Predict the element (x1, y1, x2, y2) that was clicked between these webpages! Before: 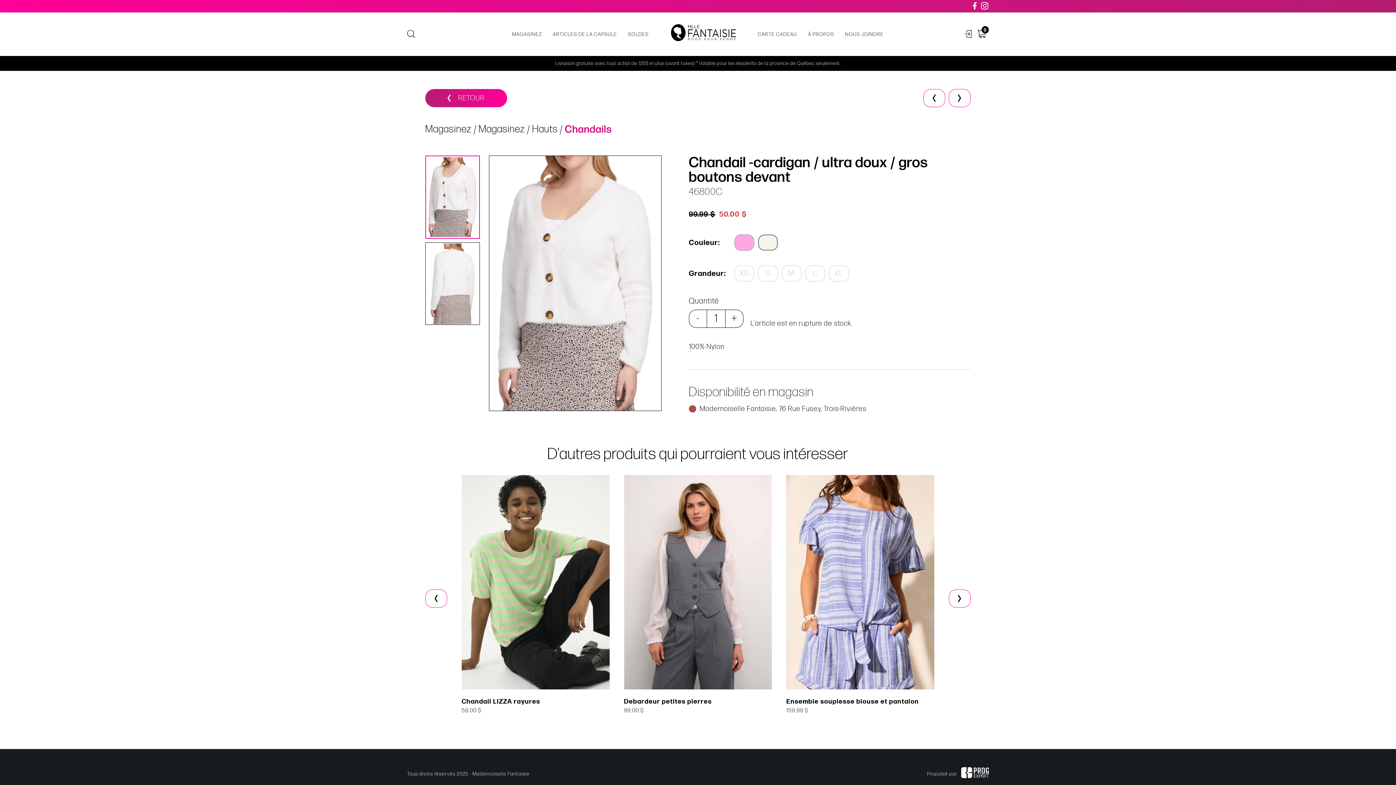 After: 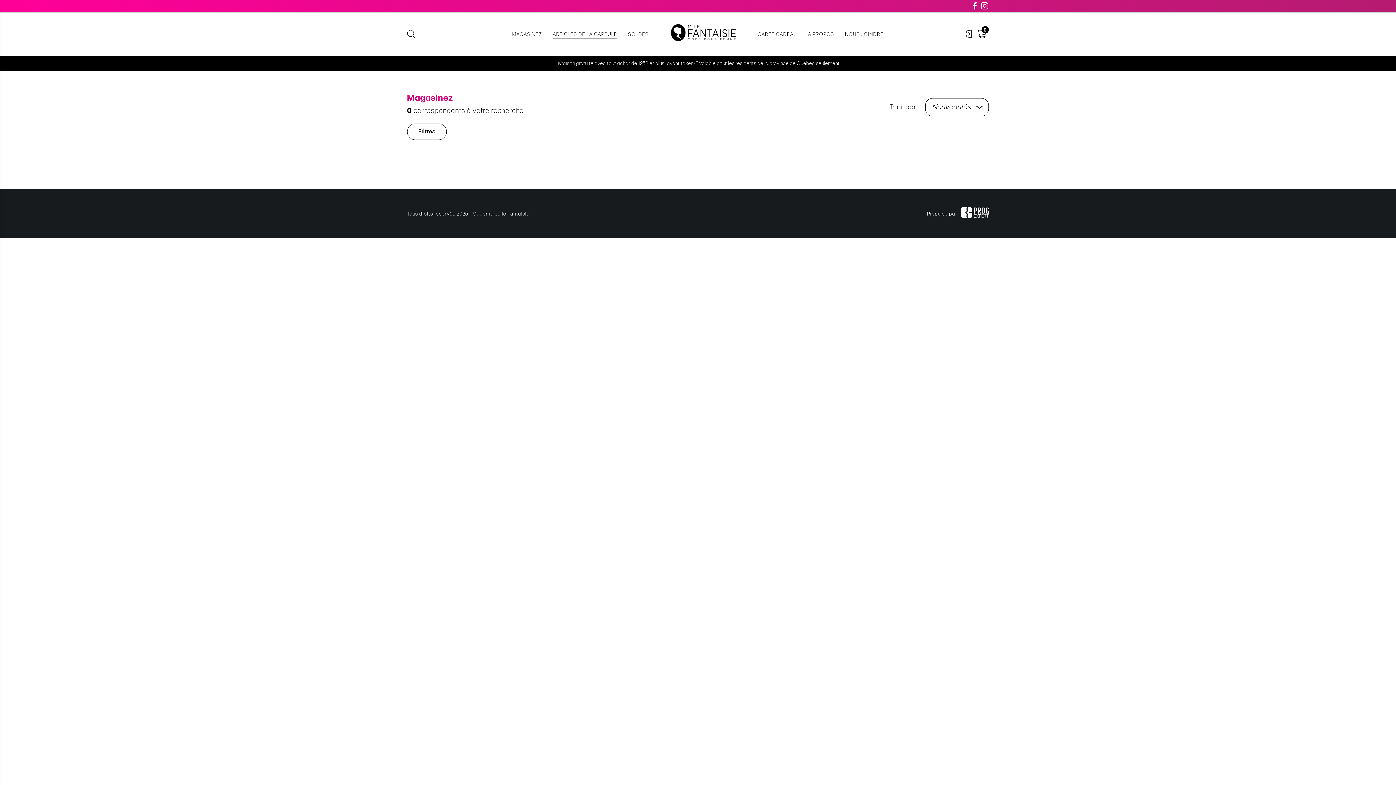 Action: bbox: (553, 31, 617, 37) label: ARTICLES DE LA CAPSULE